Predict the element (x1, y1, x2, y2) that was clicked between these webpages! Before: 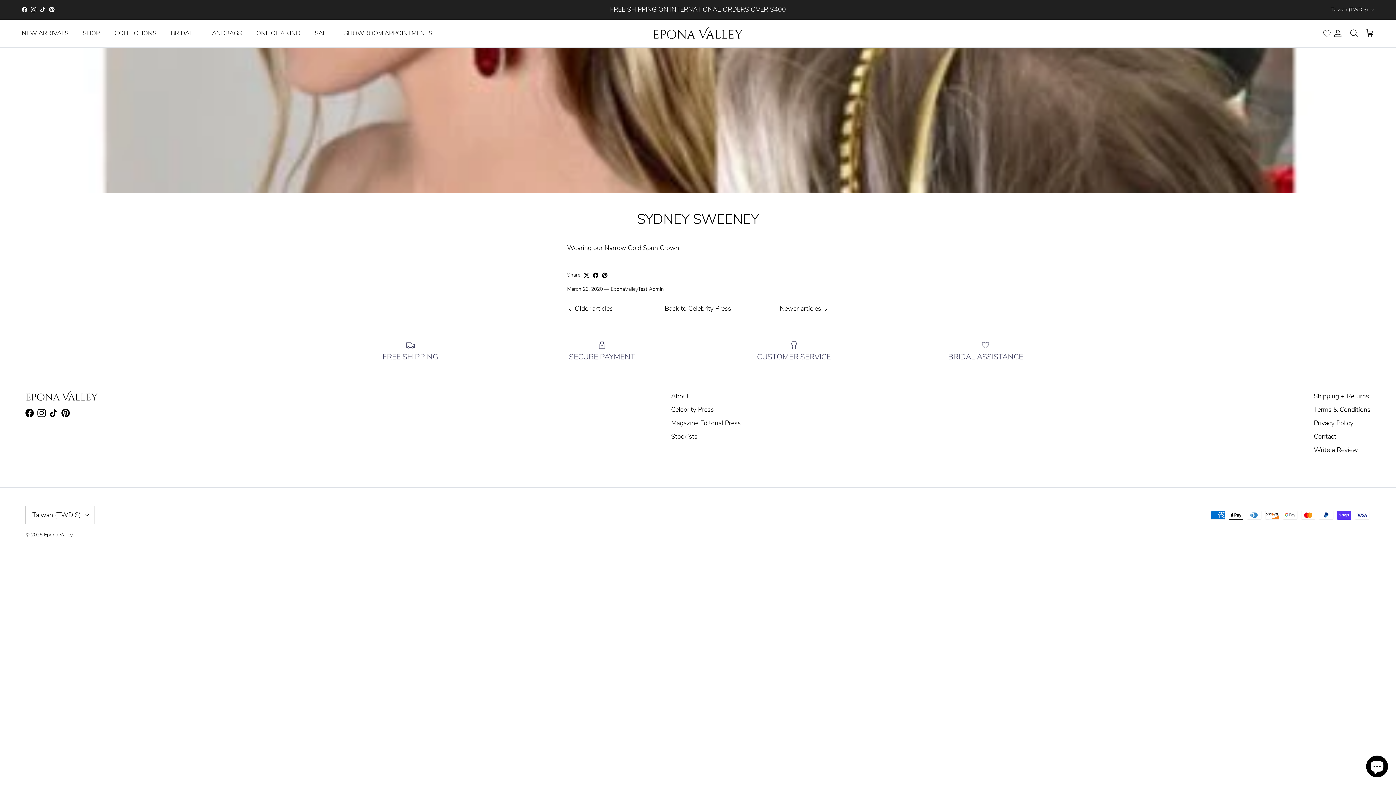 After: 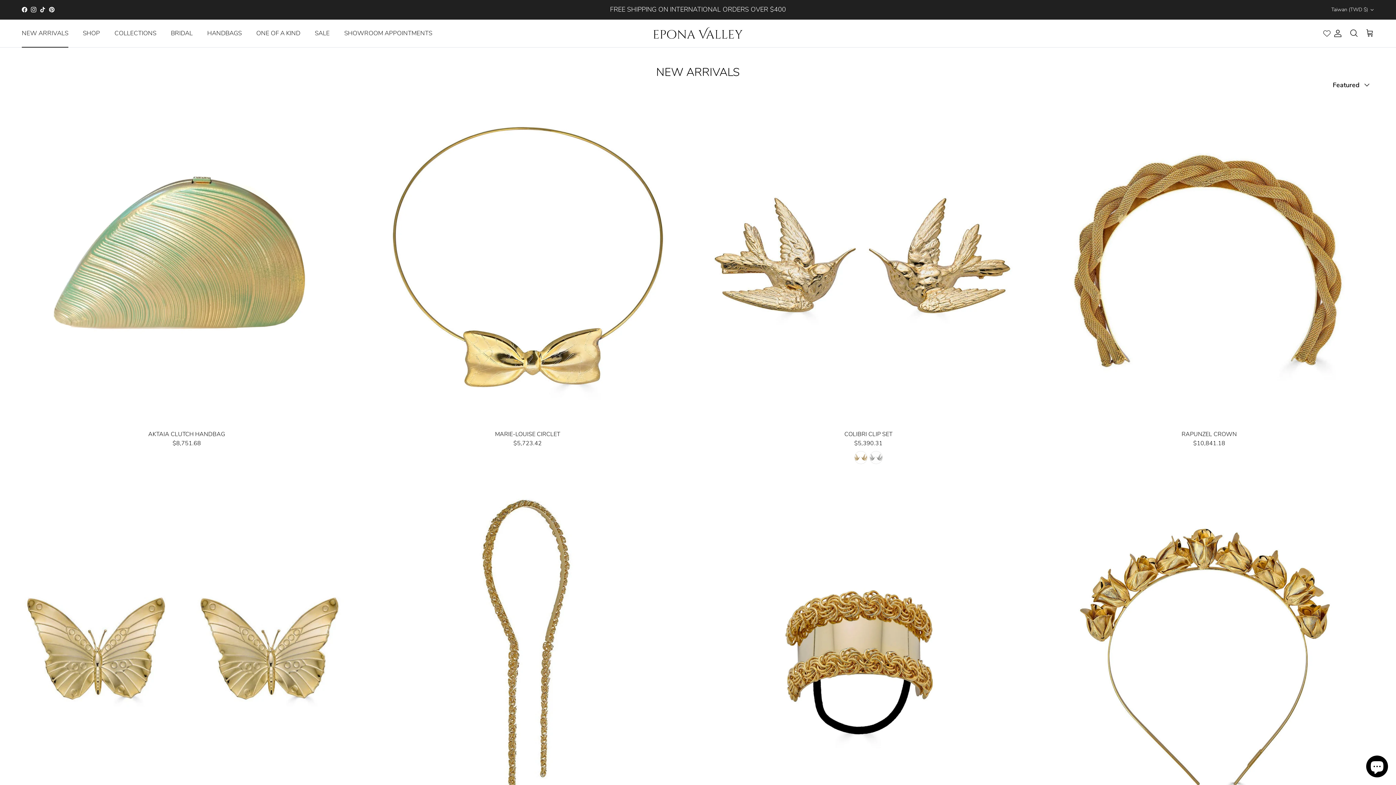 Action: label: NEW ARRIVALS bbox: (15, 20, 74, 45)